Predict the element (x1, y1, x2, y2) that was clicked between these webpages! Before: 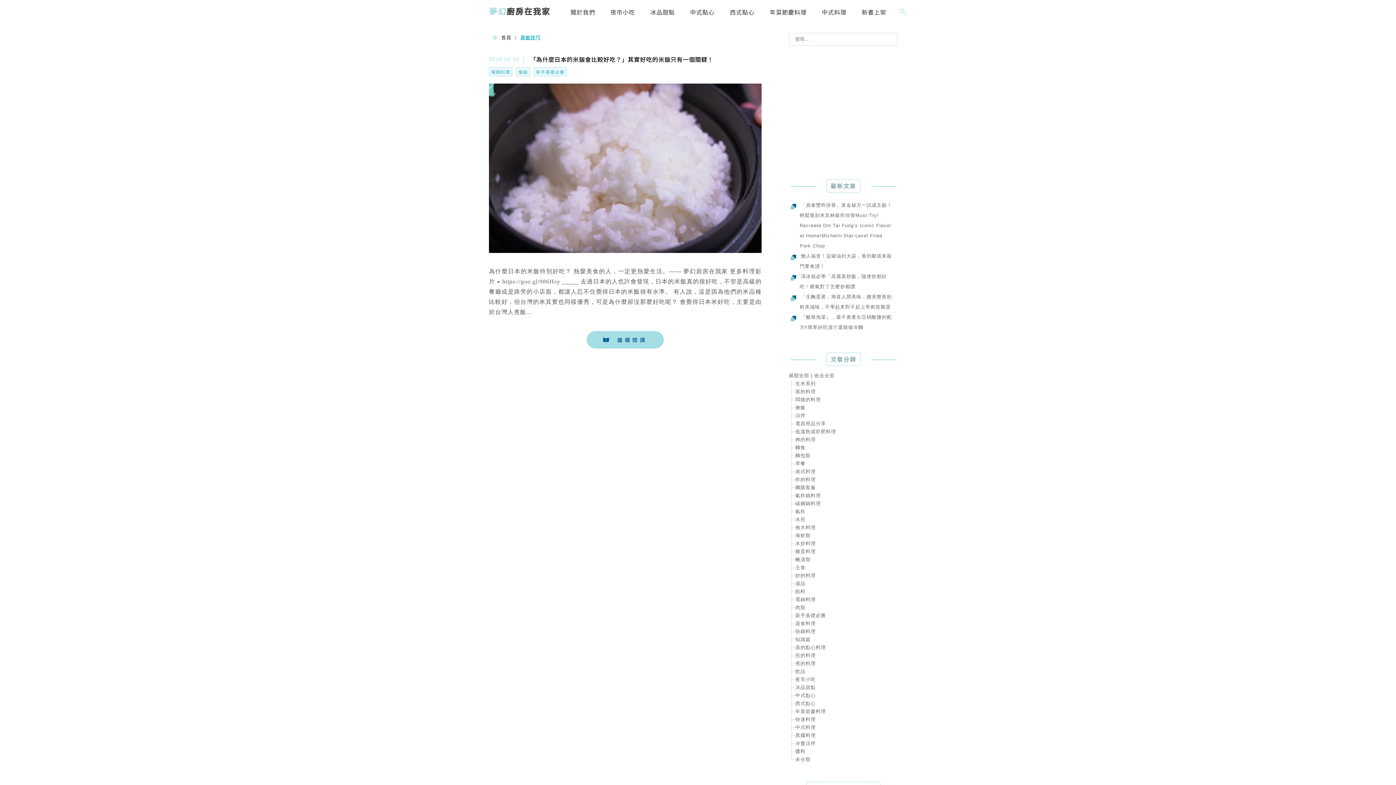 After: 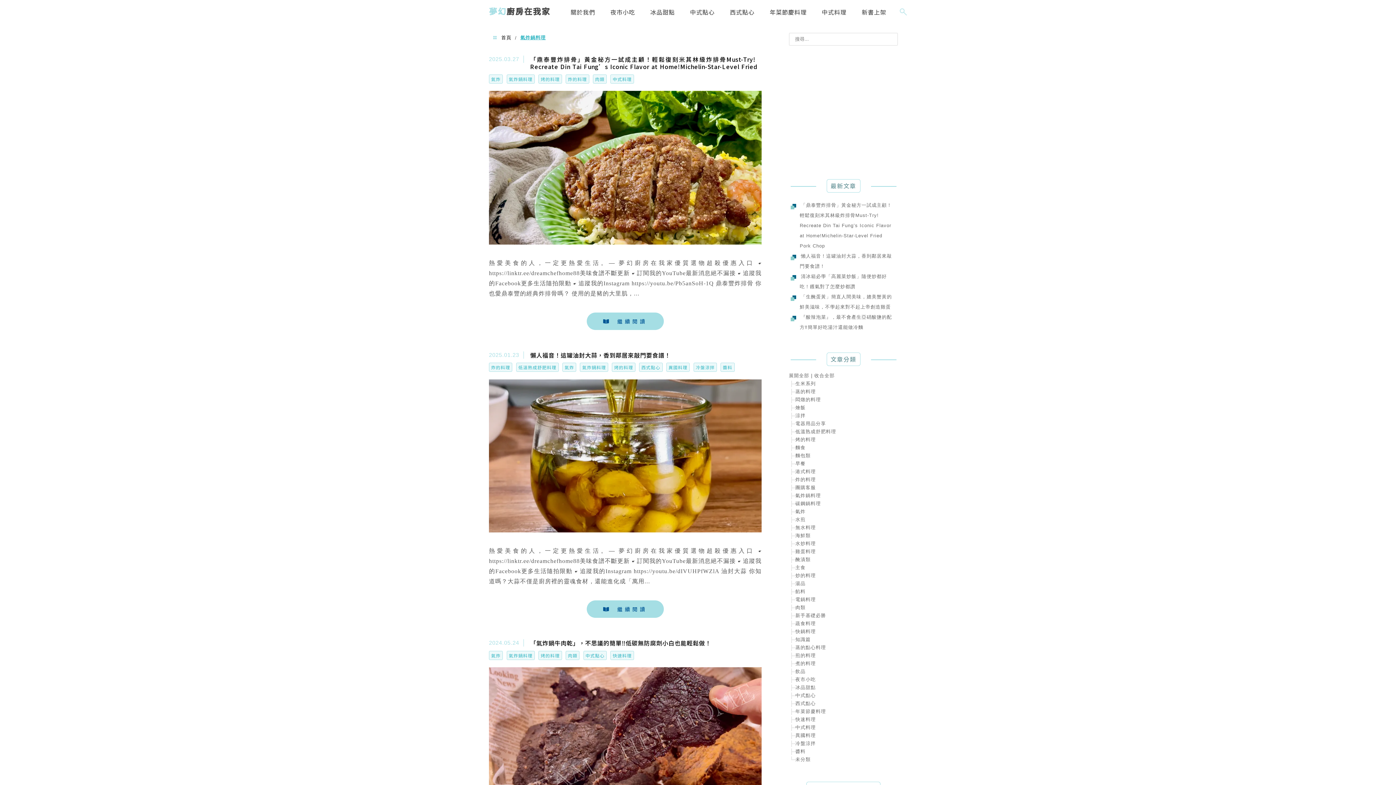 Action: bbox: (795, 493, 821, 498) label: 氣炸鍋料理